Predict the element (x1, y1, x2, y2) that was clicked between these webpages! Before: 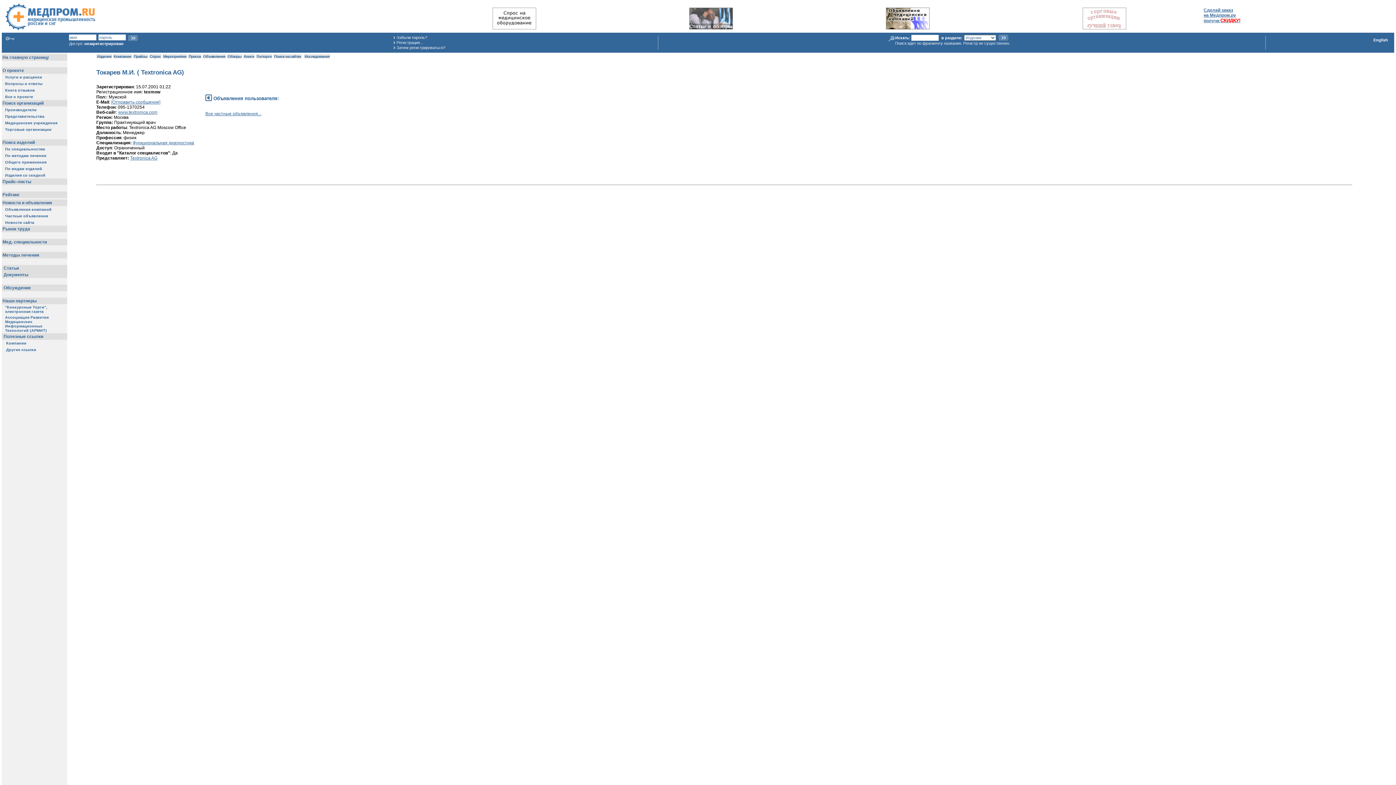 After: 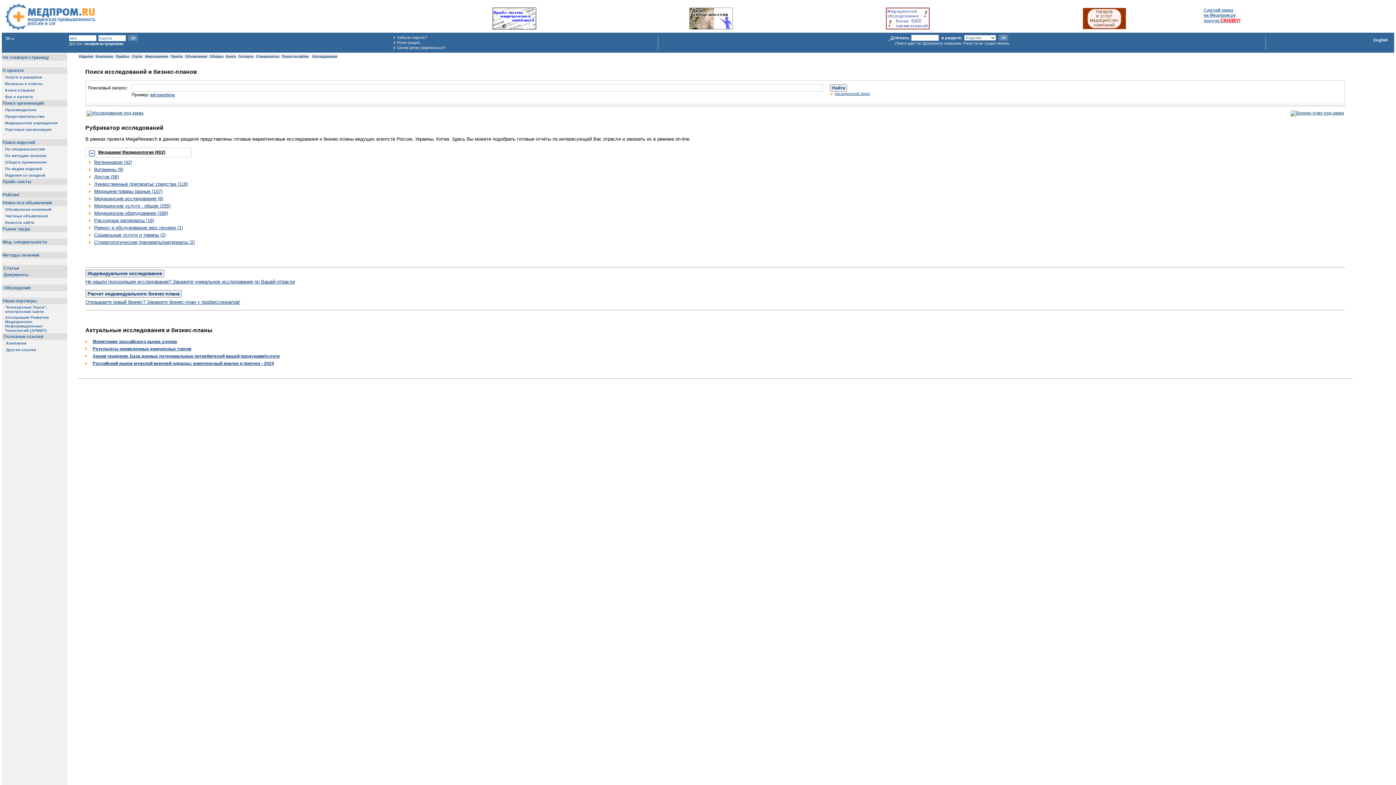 Action: label:  Исследования  bbox: (304, 54, 330, 58)